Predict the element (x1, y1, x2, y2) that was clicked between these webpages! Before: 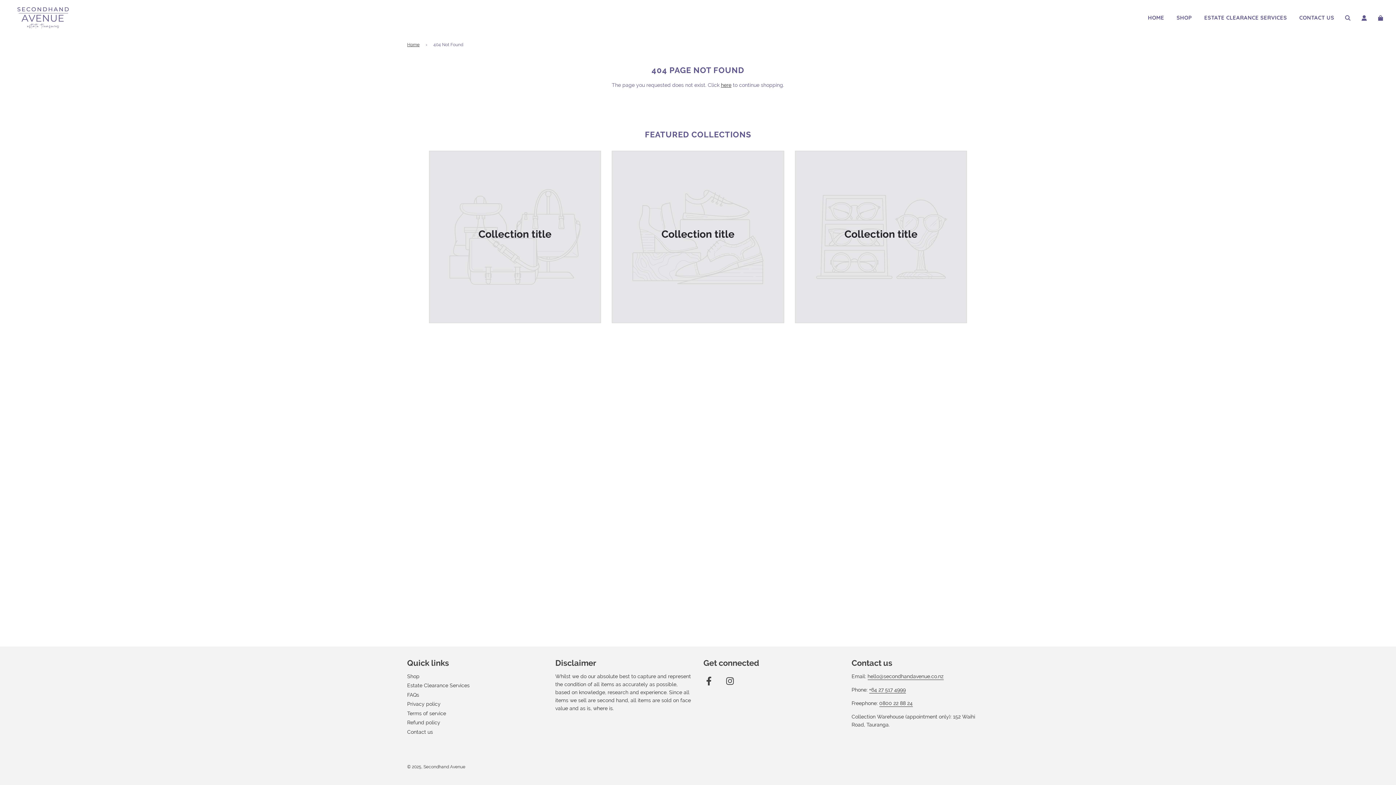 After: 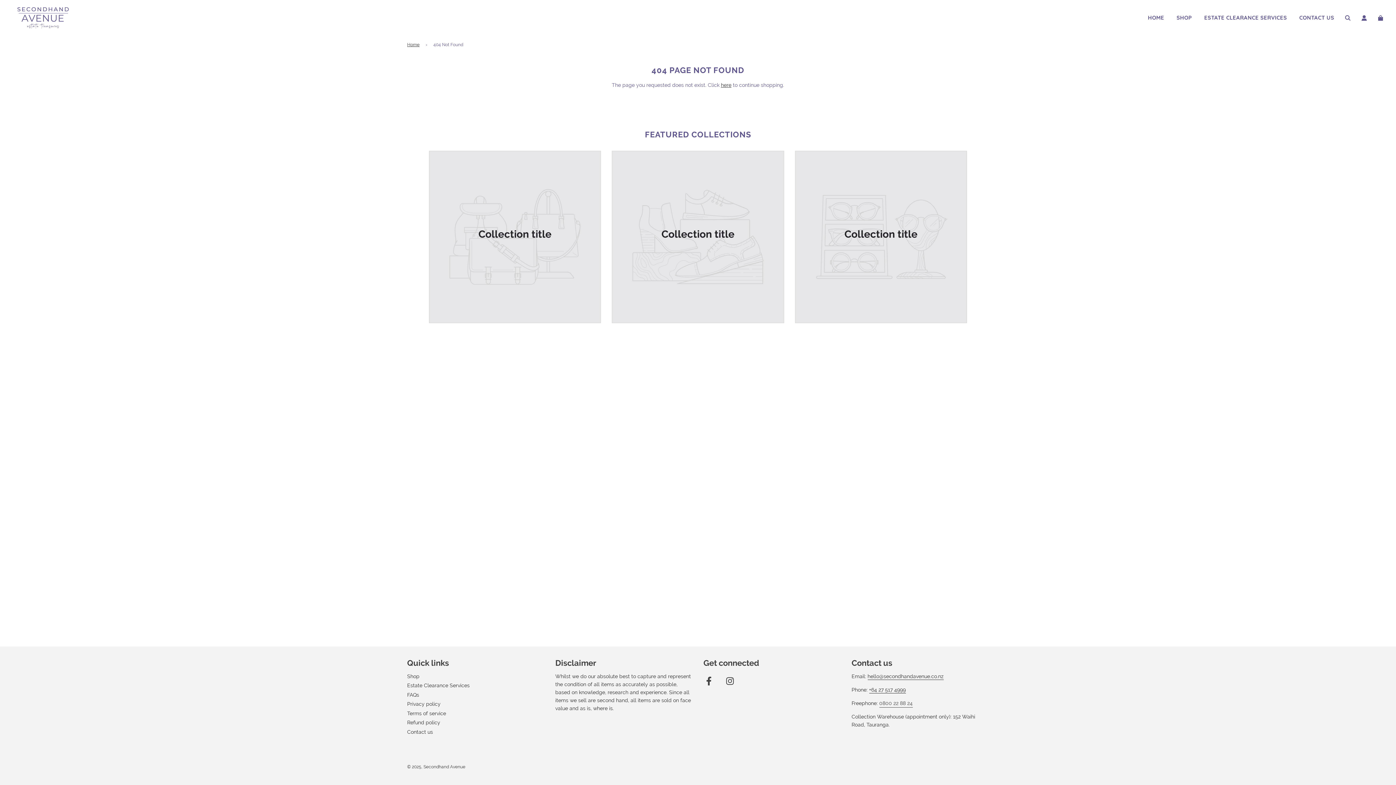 Action: label: 0800 22 88 24 bbox: (879, 700, 912, 707)